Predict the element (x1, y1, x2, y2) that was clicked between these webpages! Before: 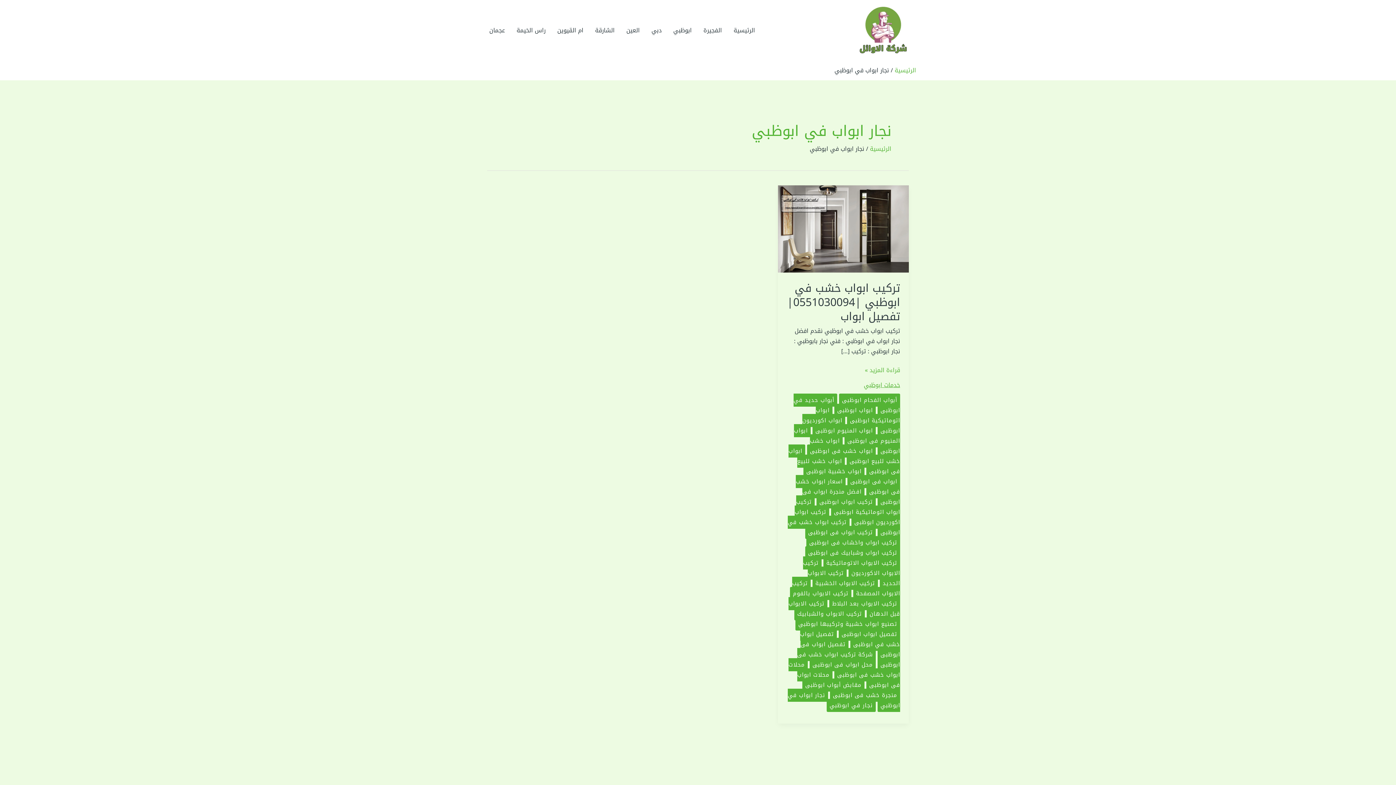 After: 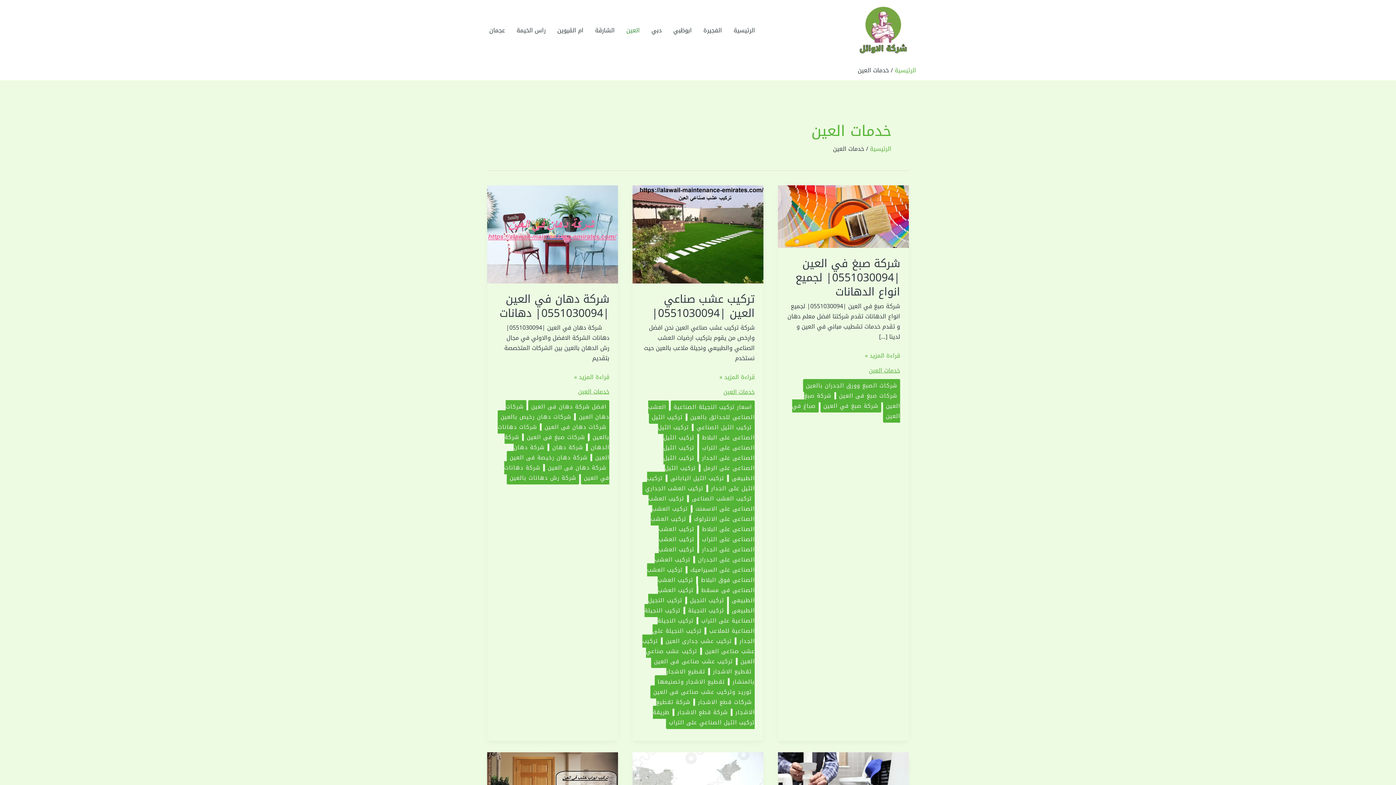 Action: bbox: (620, 17, 645, 43) label: العين